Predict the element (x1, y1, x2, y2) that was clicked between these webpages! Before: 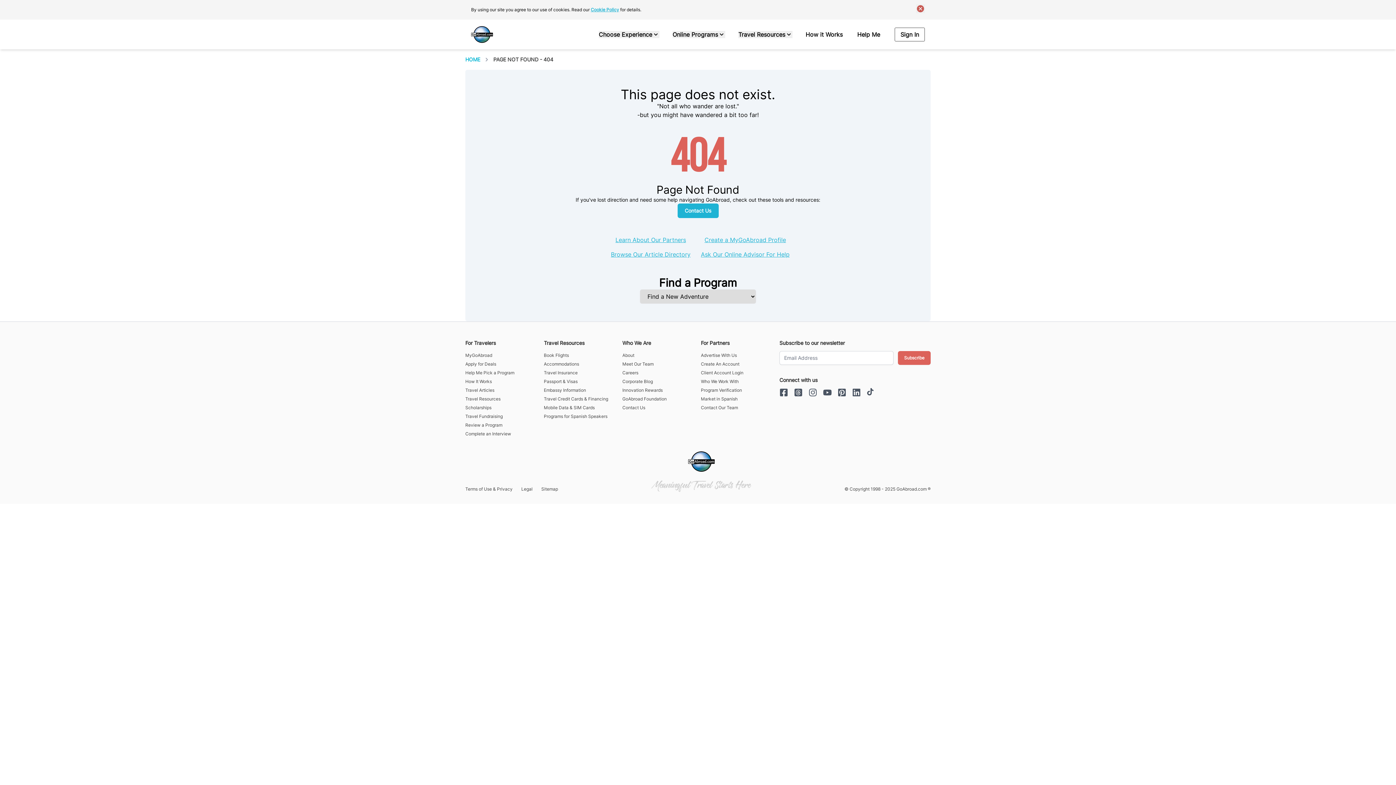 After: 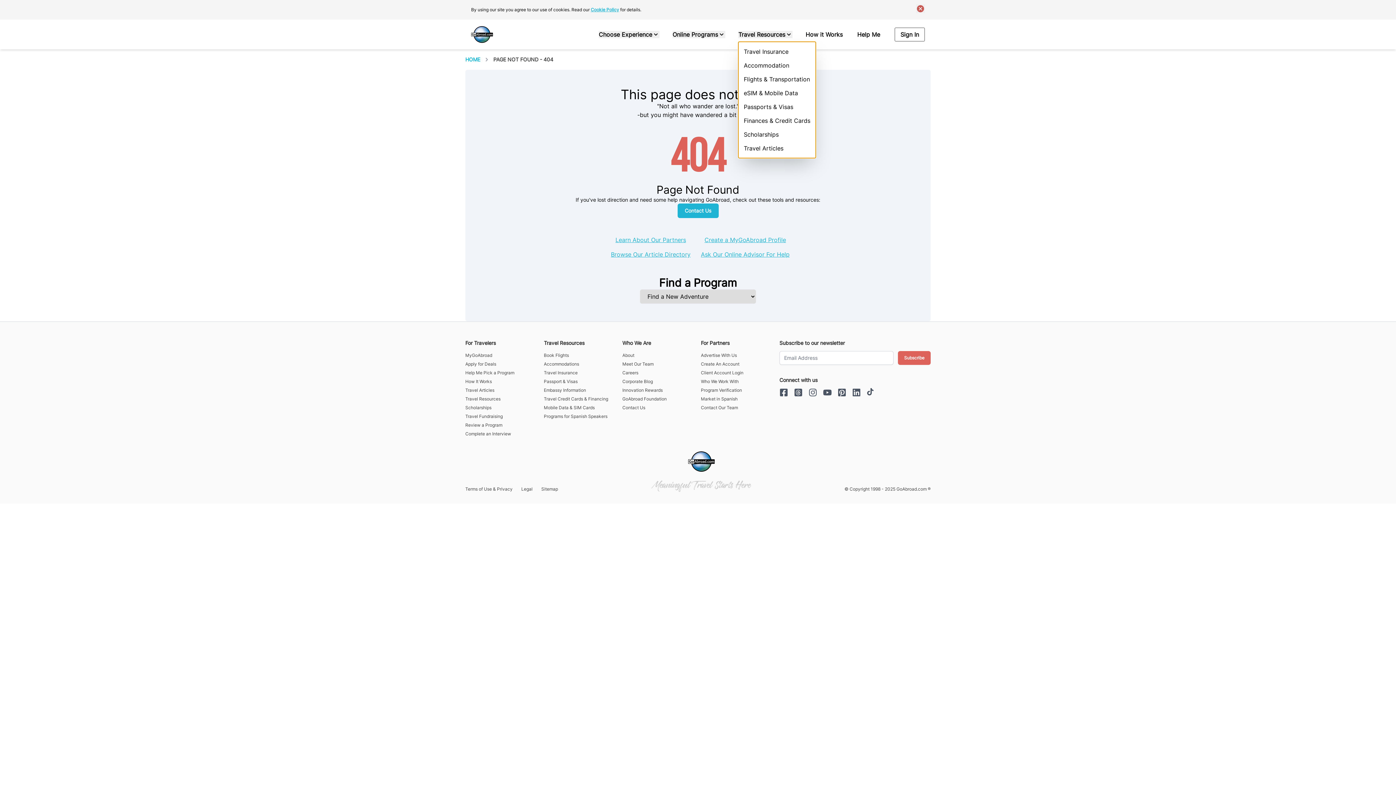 Action: label: Travel Resources bbox: (738, 30, 792, 38)